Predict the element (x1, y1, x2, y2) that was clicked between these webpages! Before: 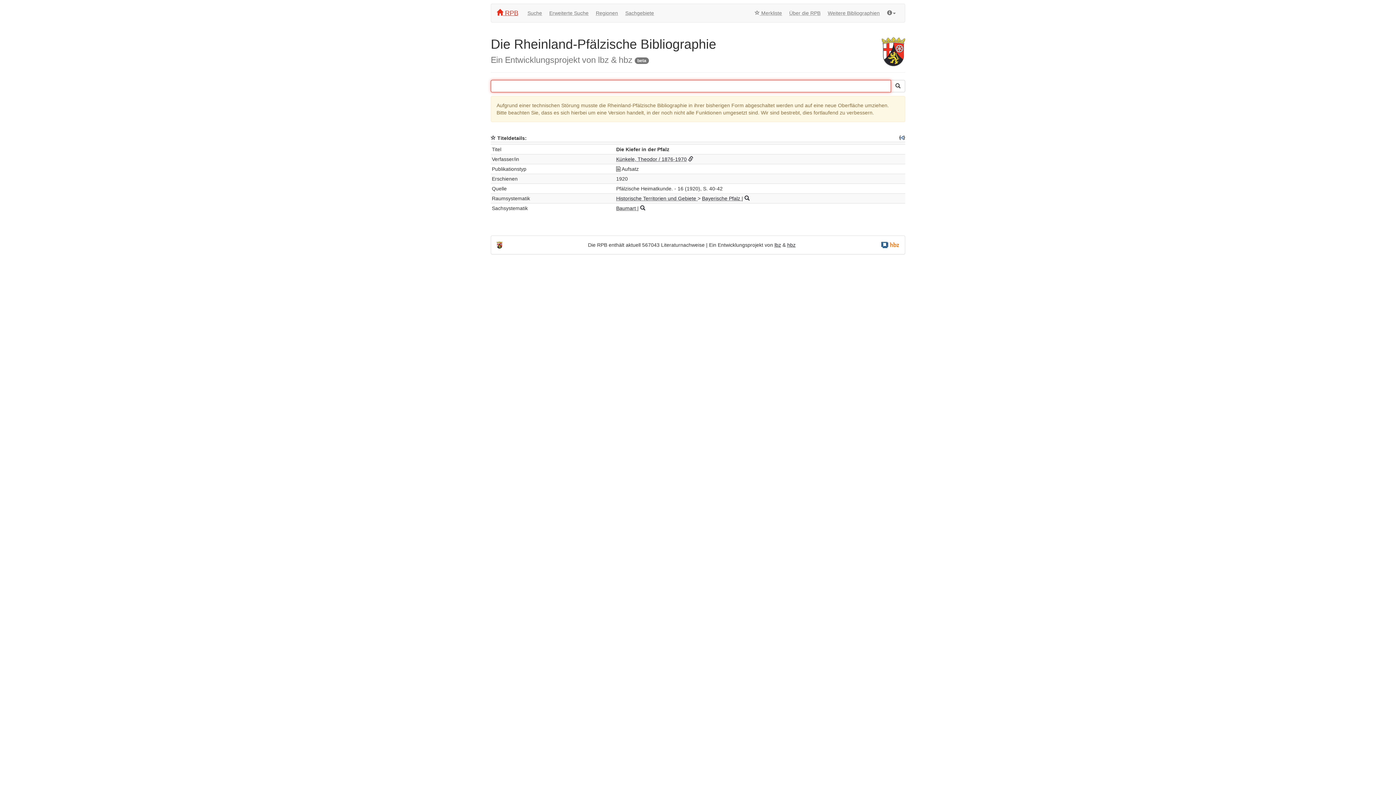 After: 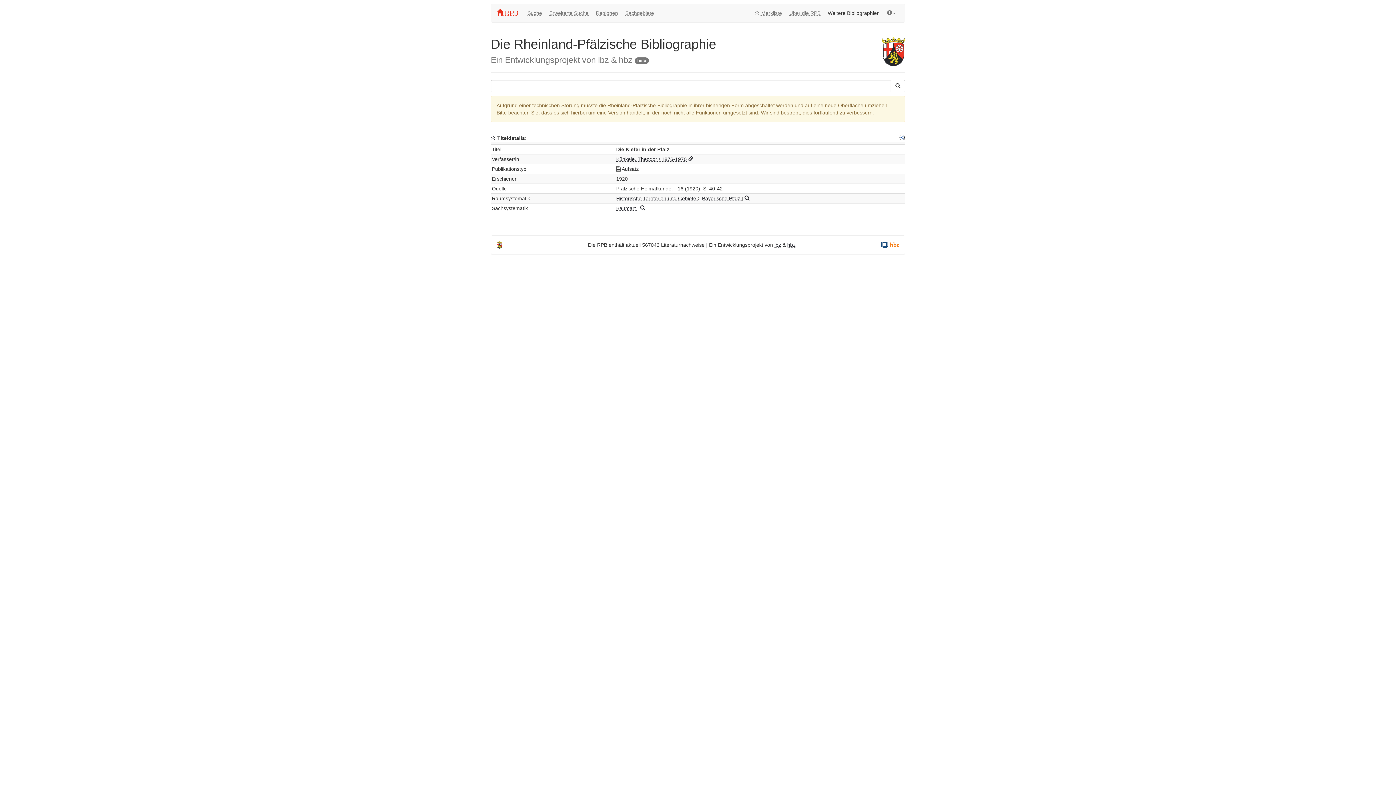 Action: label: Weitere Bibliographien bbox: (824, 4, 883, 22)